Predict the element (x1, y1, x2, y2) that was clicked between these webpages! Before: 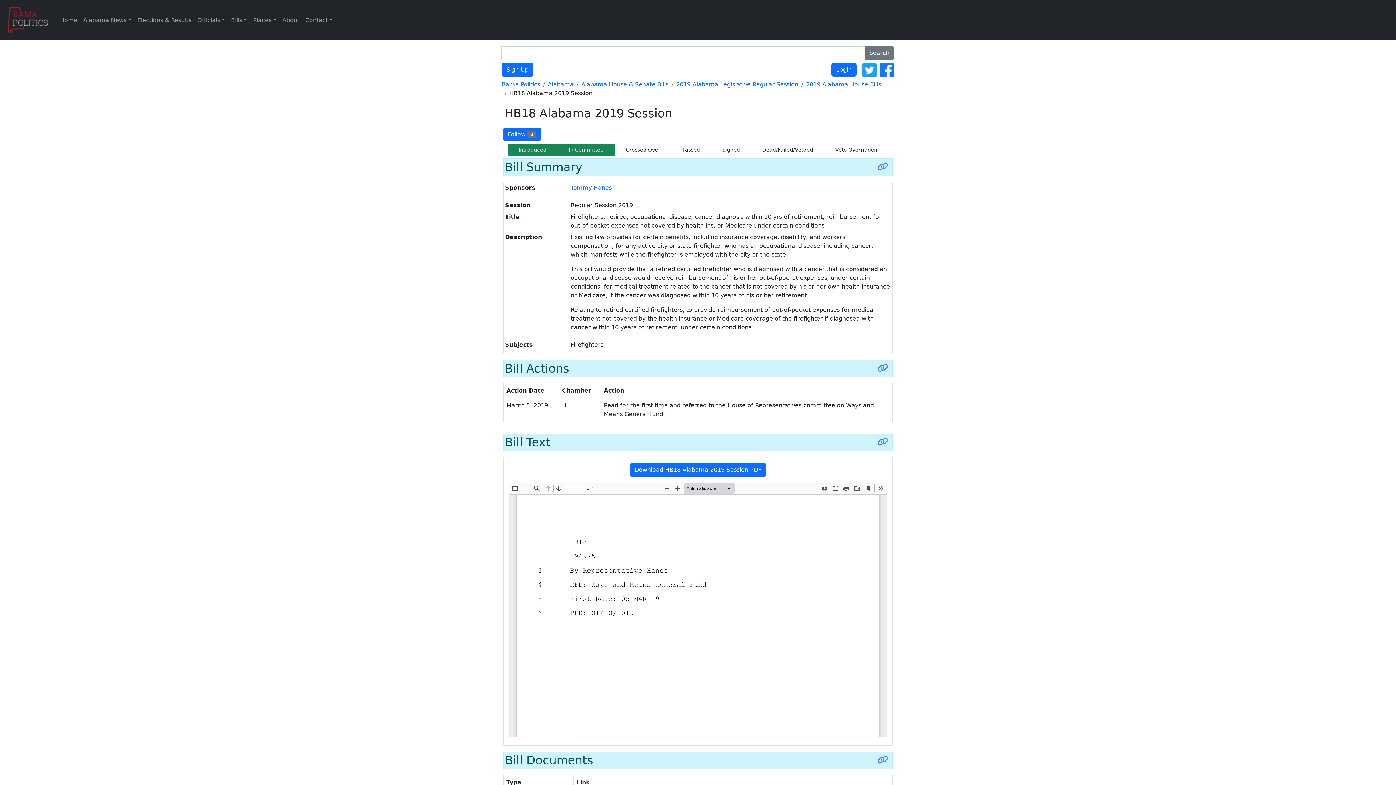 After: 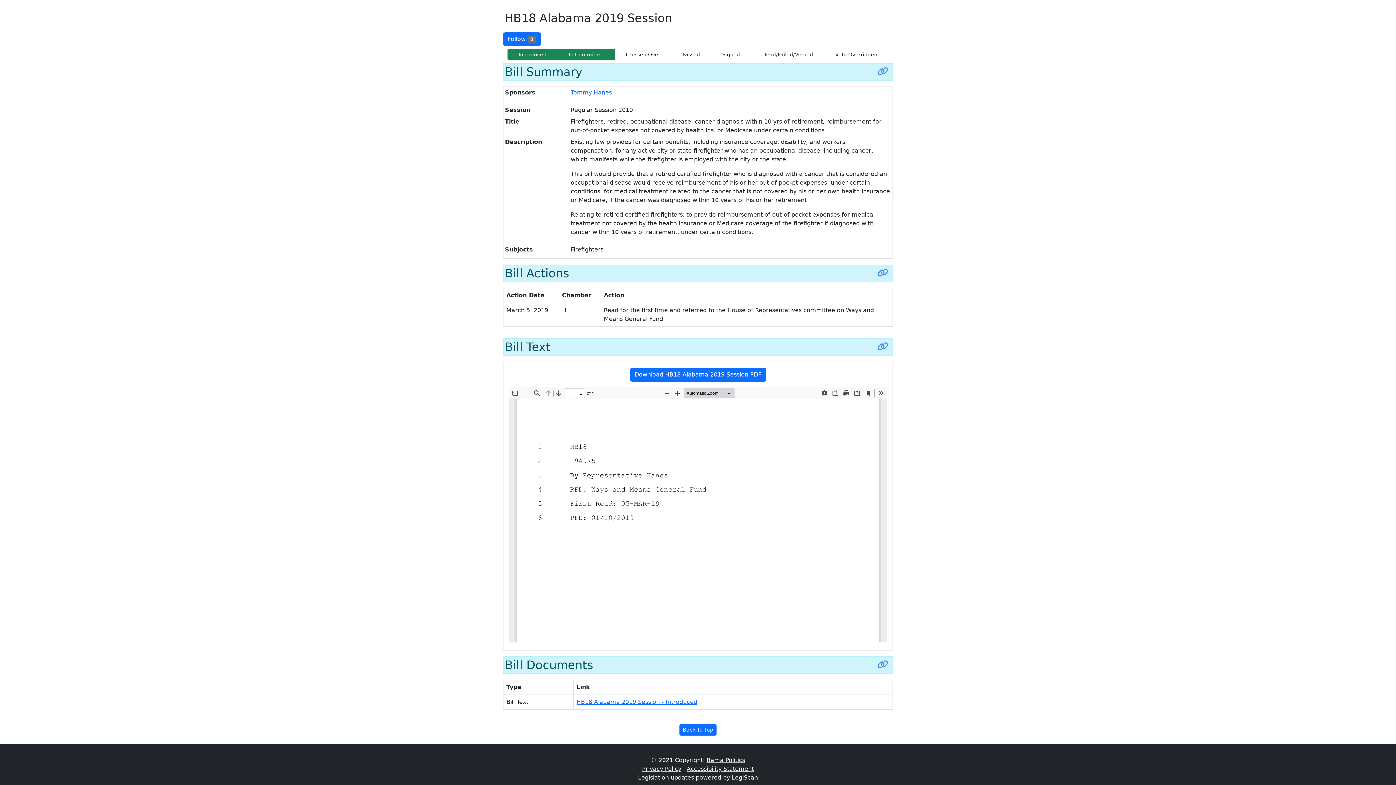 Action: bbox: (877, 755, 888, 765)